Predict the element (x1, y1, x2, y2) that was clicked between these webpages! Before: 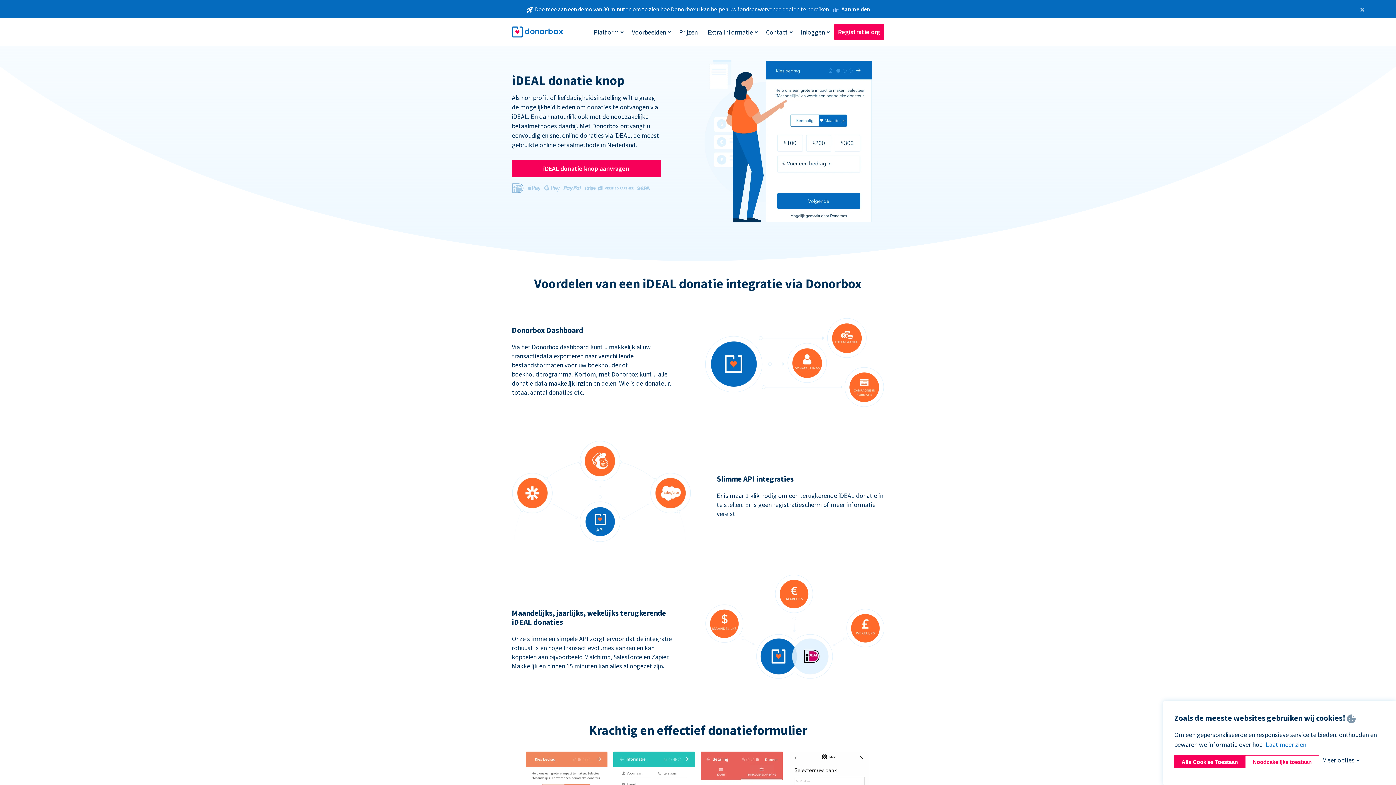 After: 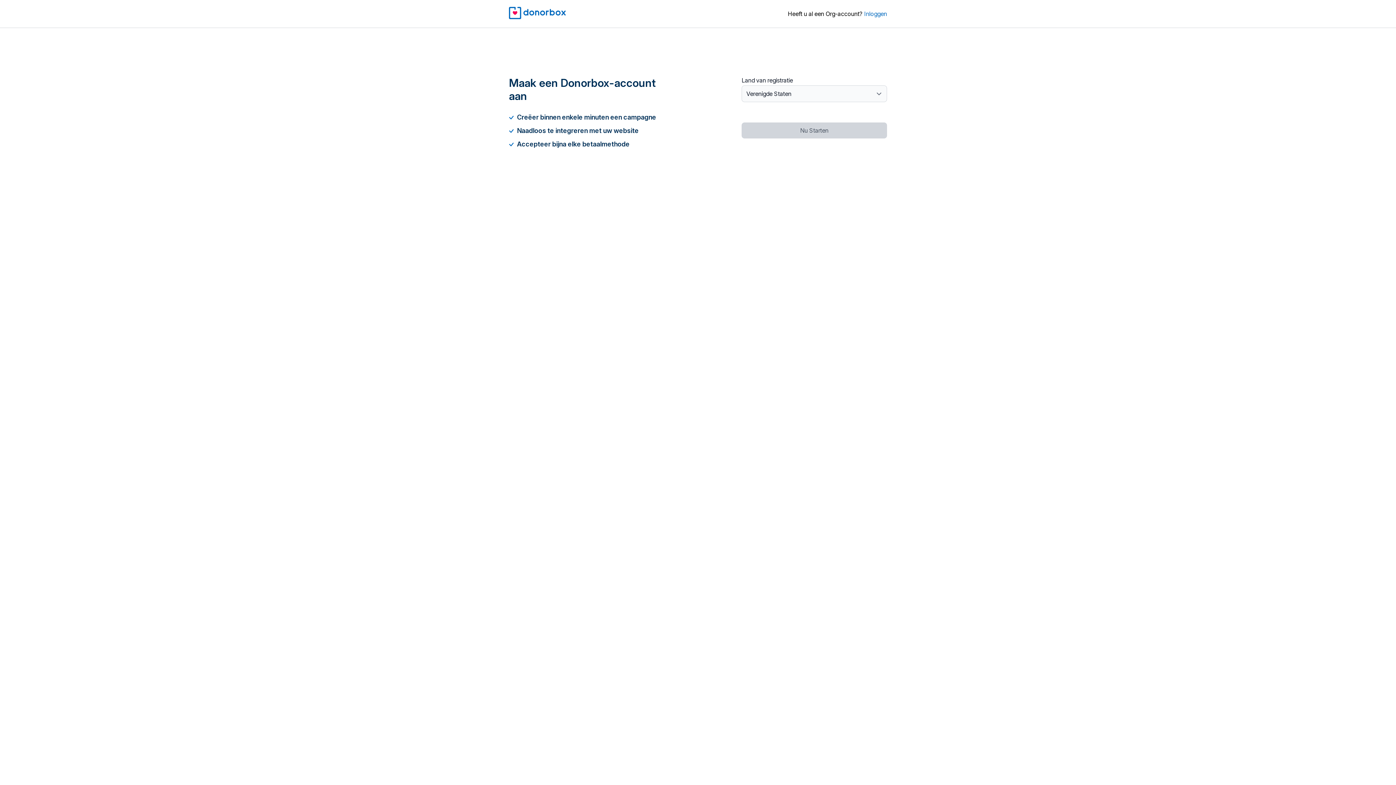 Action: bbox: (834, 24, 884, 40) label: Registratie org